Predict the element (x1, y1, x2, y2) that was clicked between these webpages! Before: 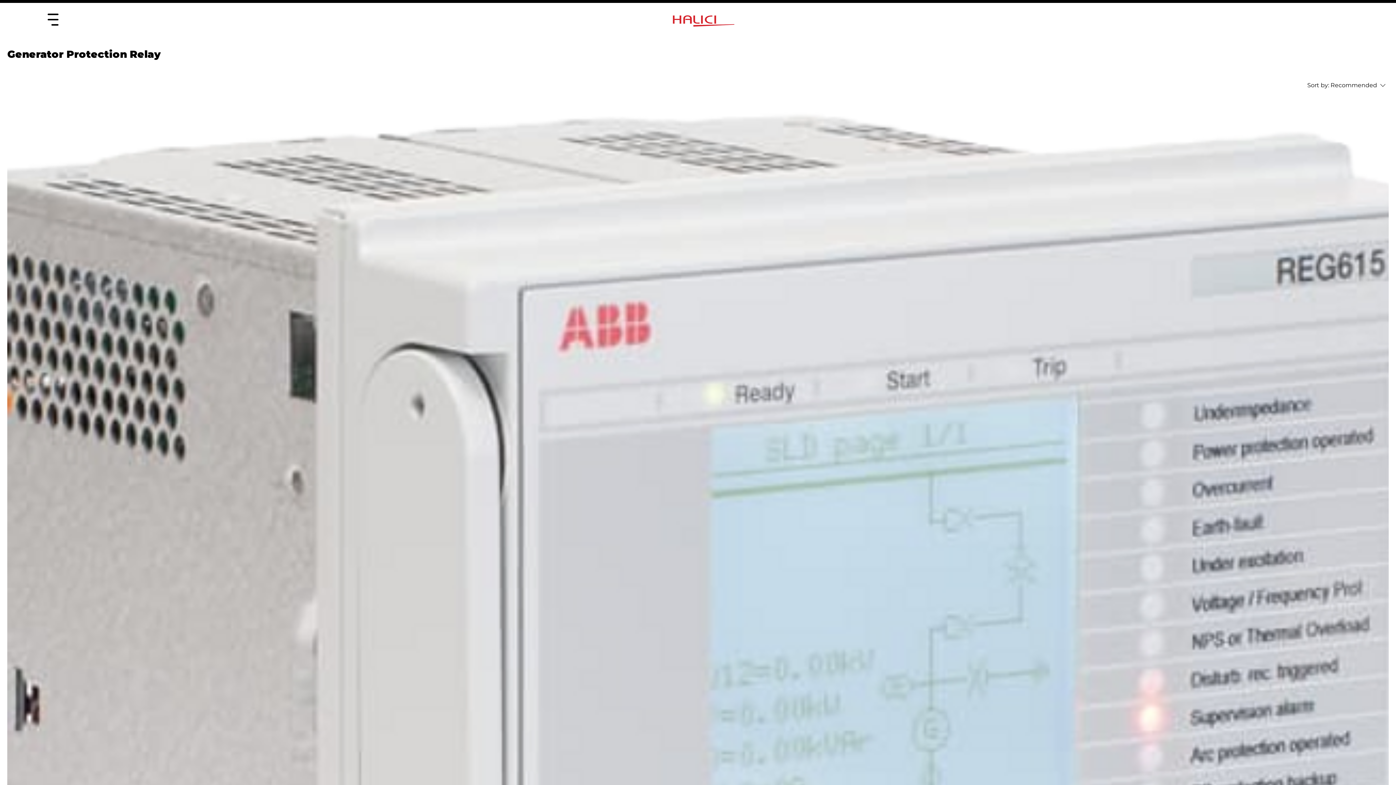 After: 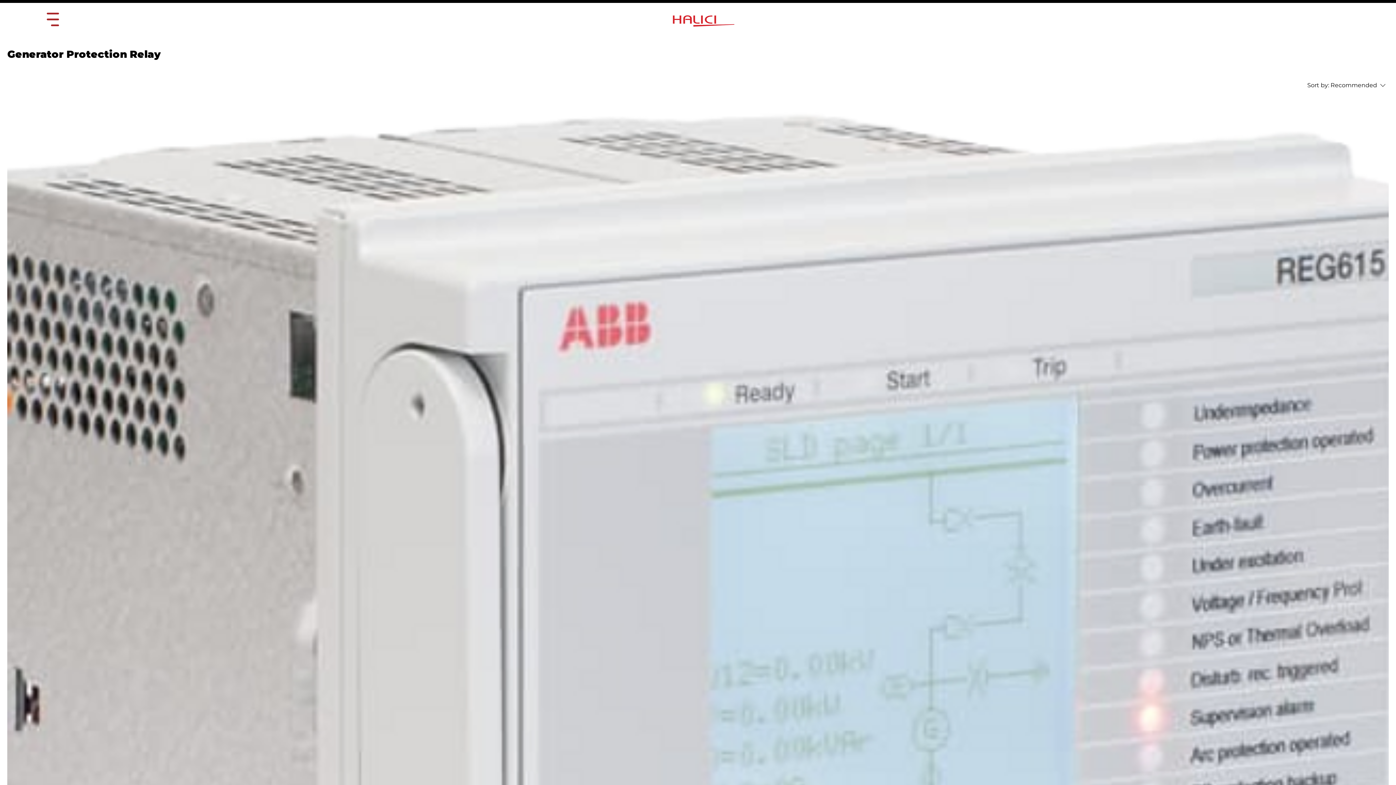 Action: bbox: (44, 10, 61, 28) label: Home